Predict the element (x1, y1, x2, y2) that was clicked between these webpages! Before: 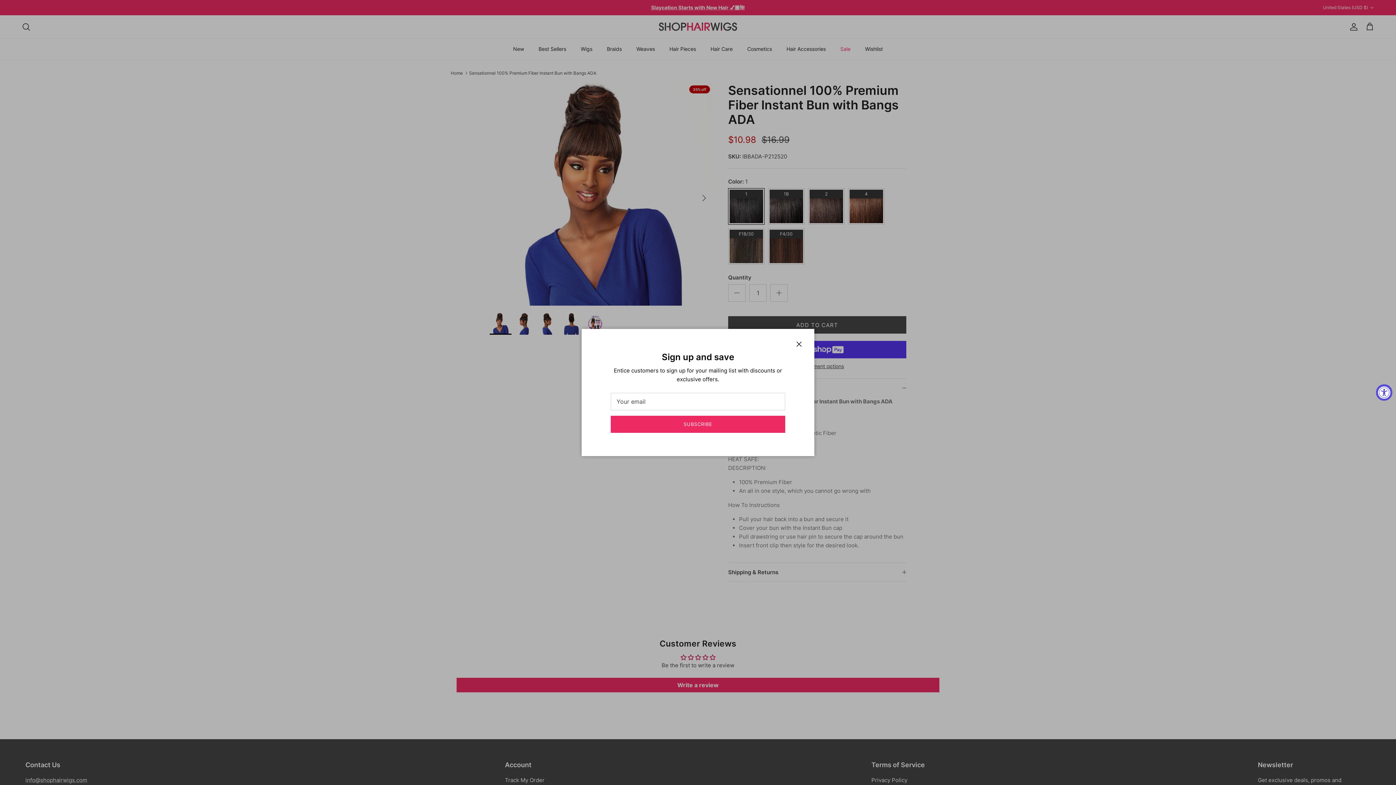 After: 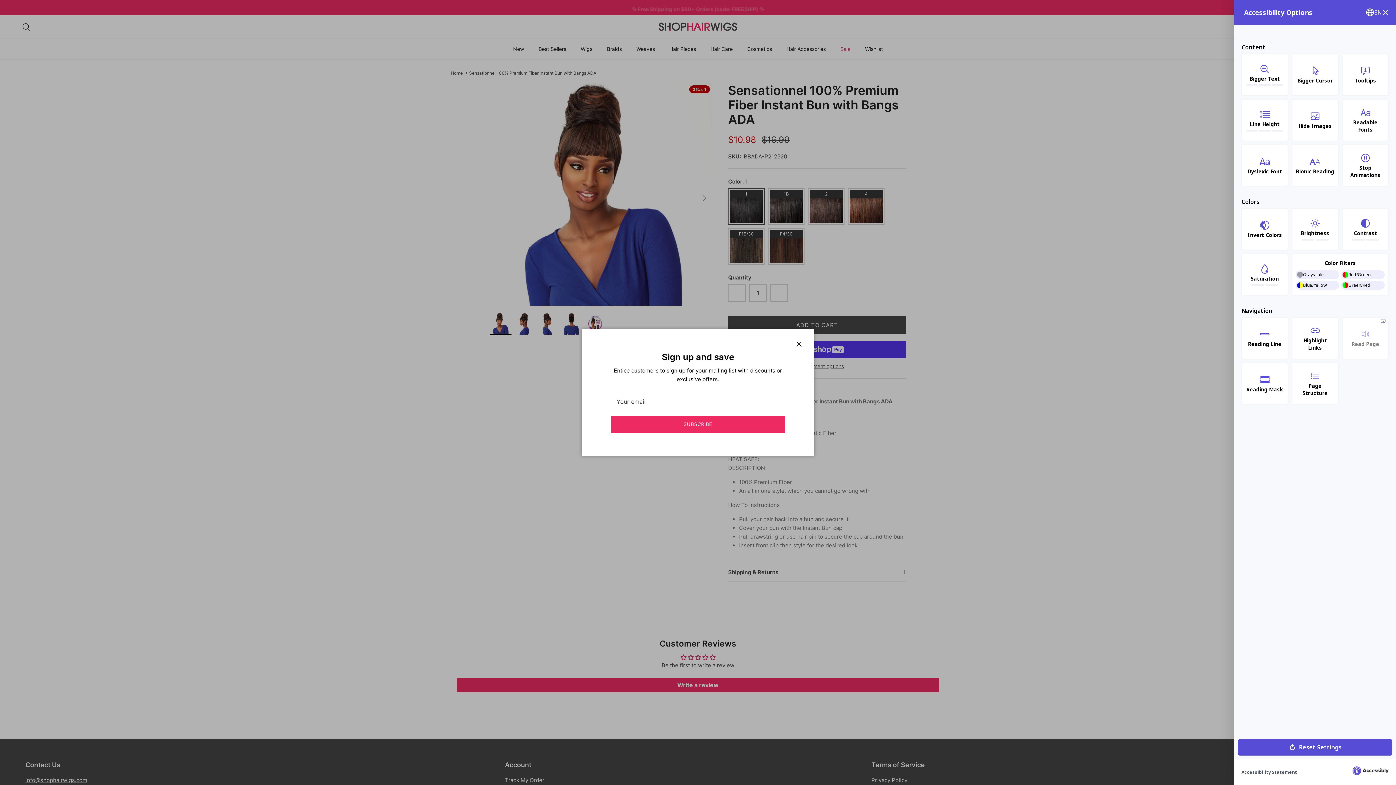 Action: label: Accessibility Widget, click to open bbox: (1376, 384, 1392, 400)